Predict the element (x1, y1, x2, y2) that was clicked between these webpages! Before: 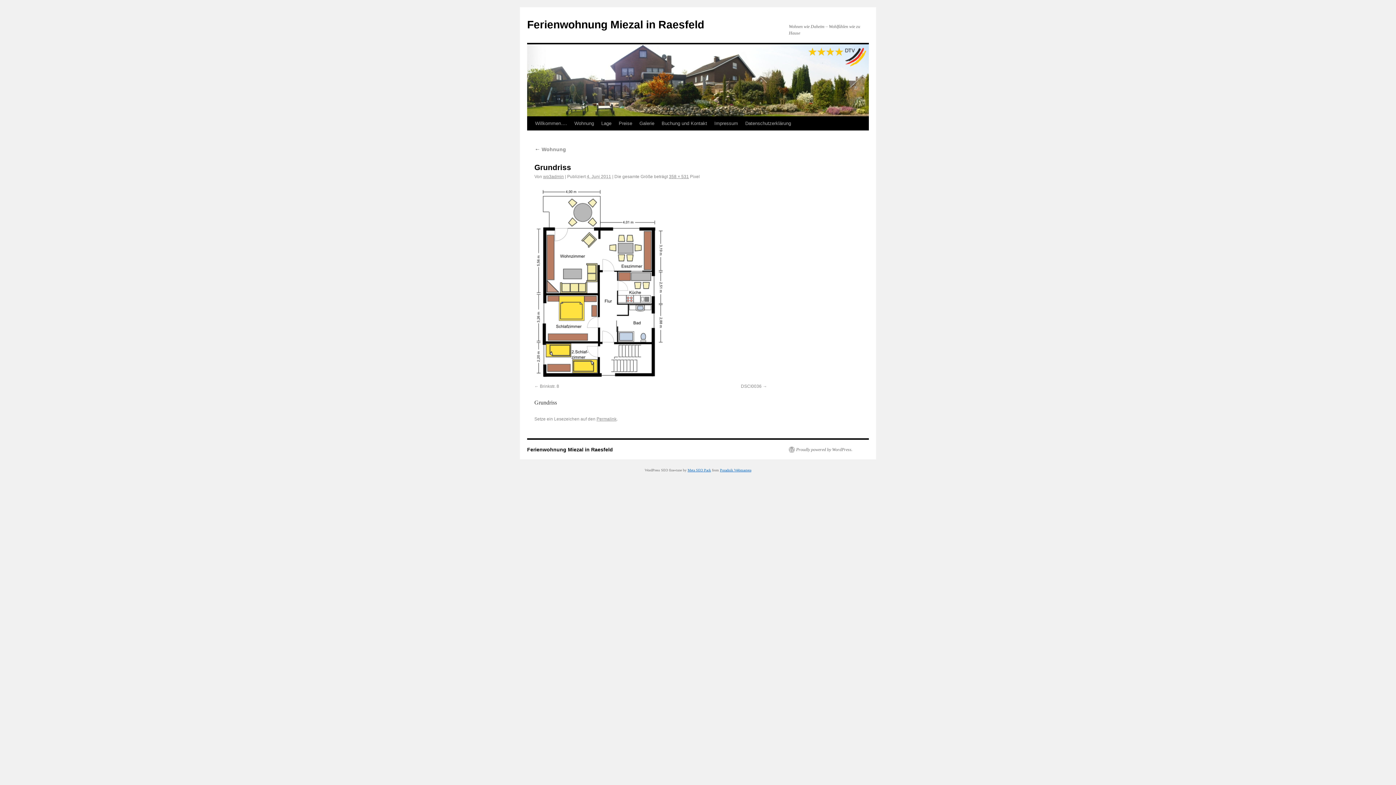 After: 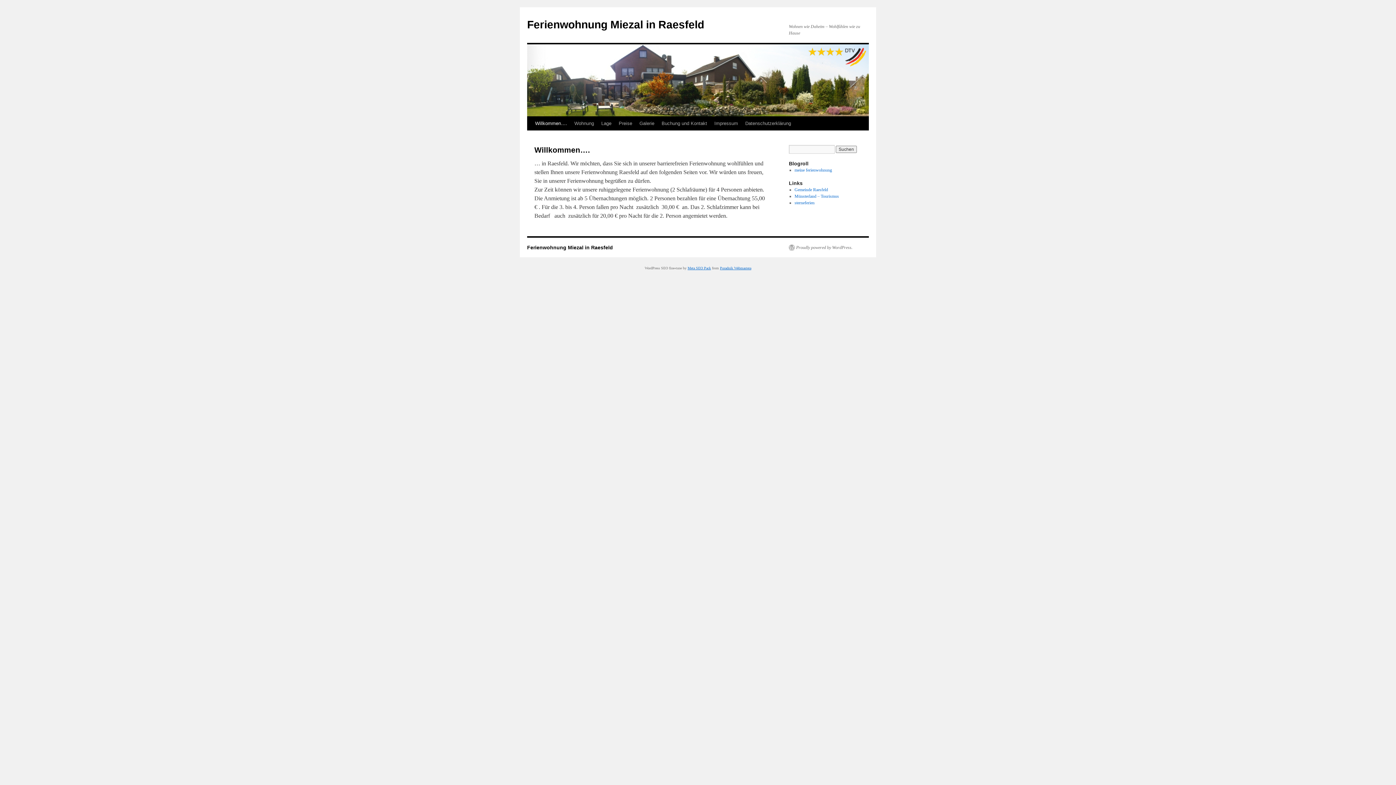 Action: bbox: (527, 18, 704, 30) label: Ferienwohnung Miezal in Raesfeld